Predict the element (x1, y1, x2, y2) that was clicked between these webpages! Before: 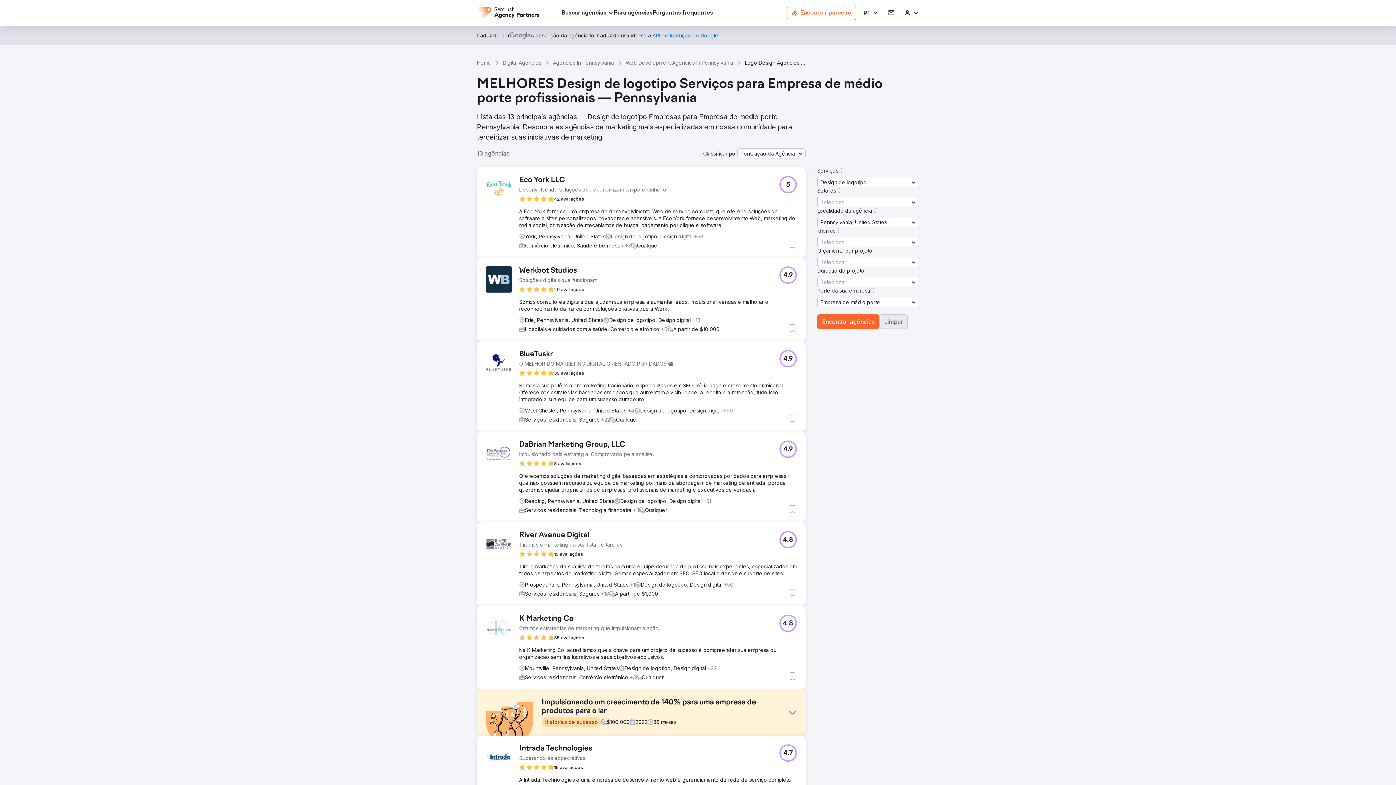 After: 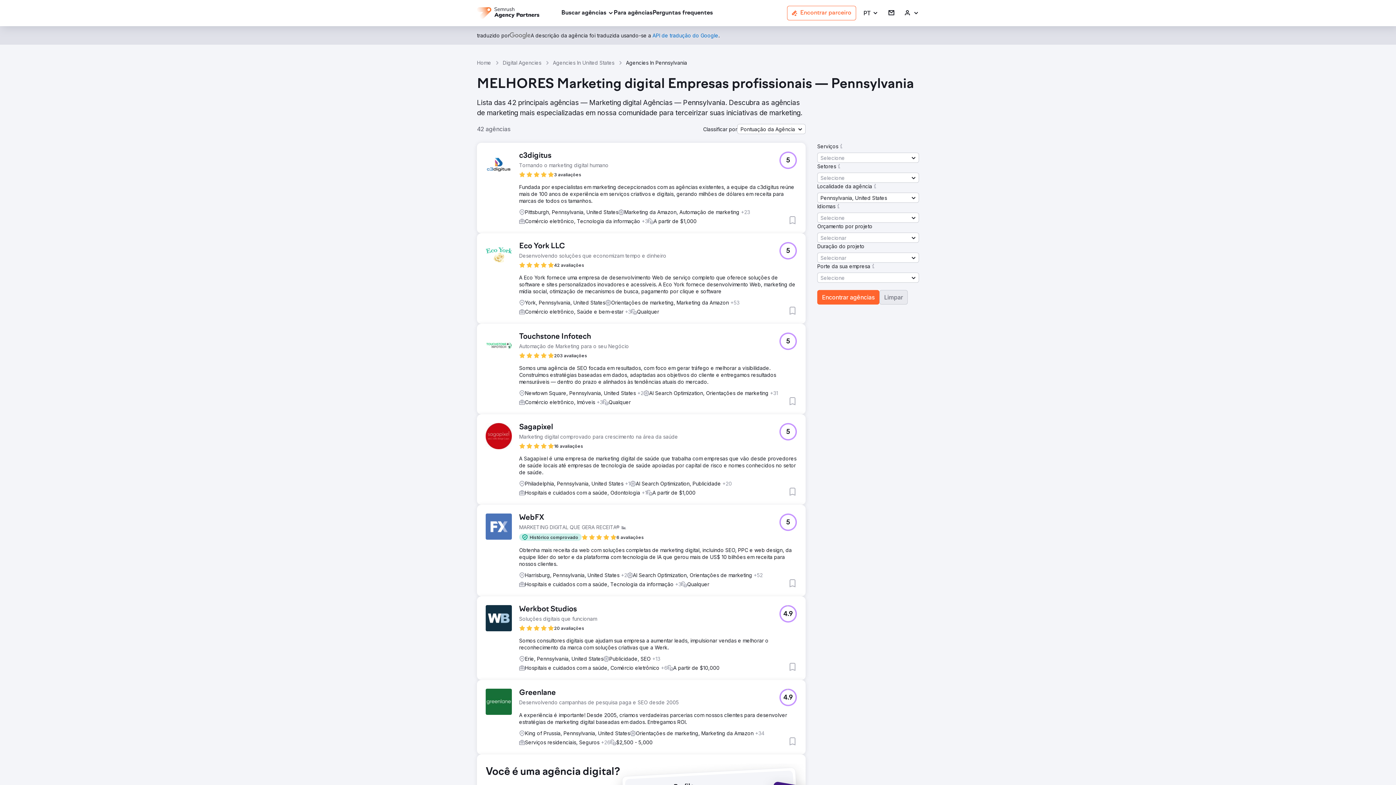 Action: bbox: (553, 59, 614, 66) label: Agencies In Pennsylvania